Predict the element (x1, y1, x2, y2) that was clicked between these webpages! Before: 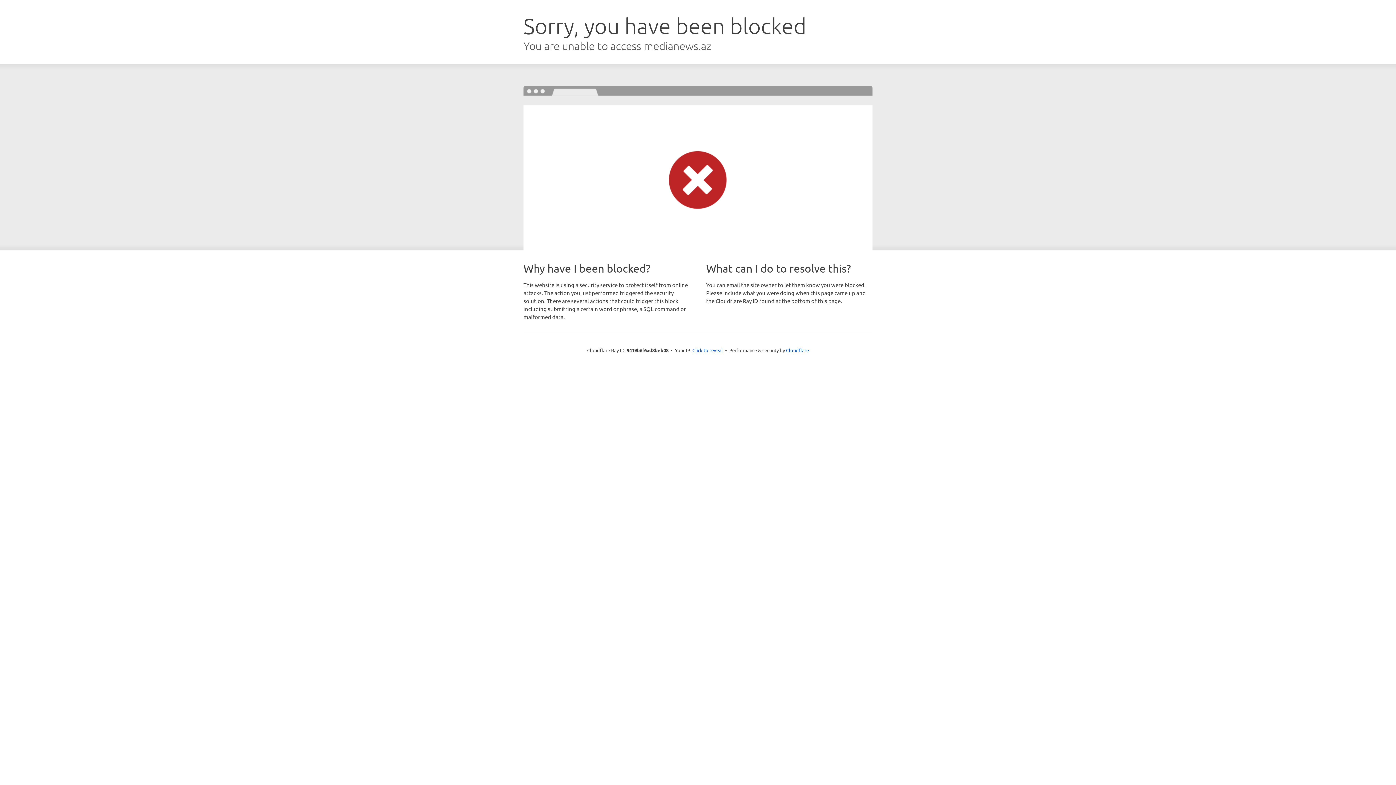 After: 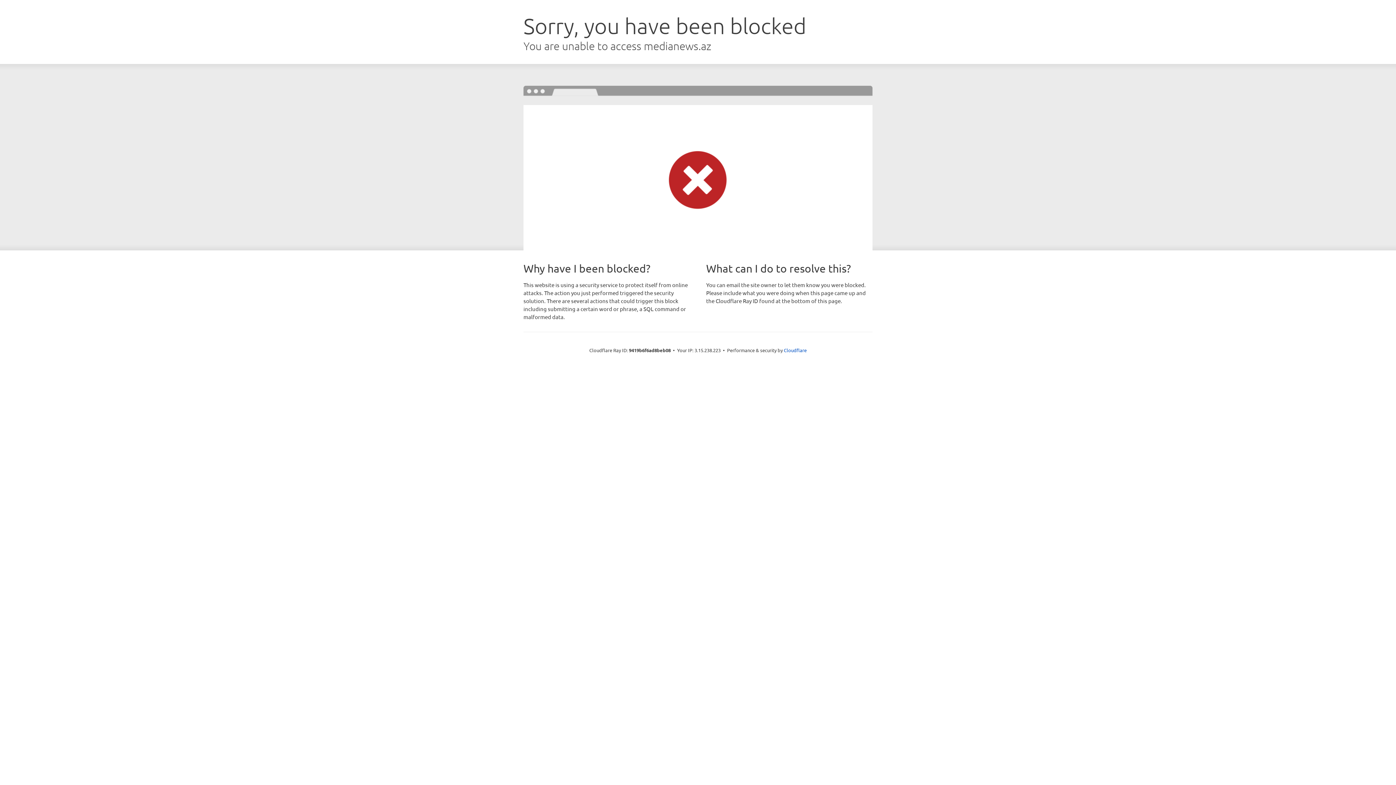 Action: label: Click to reveal bbox: (692, 346, 723, 353)